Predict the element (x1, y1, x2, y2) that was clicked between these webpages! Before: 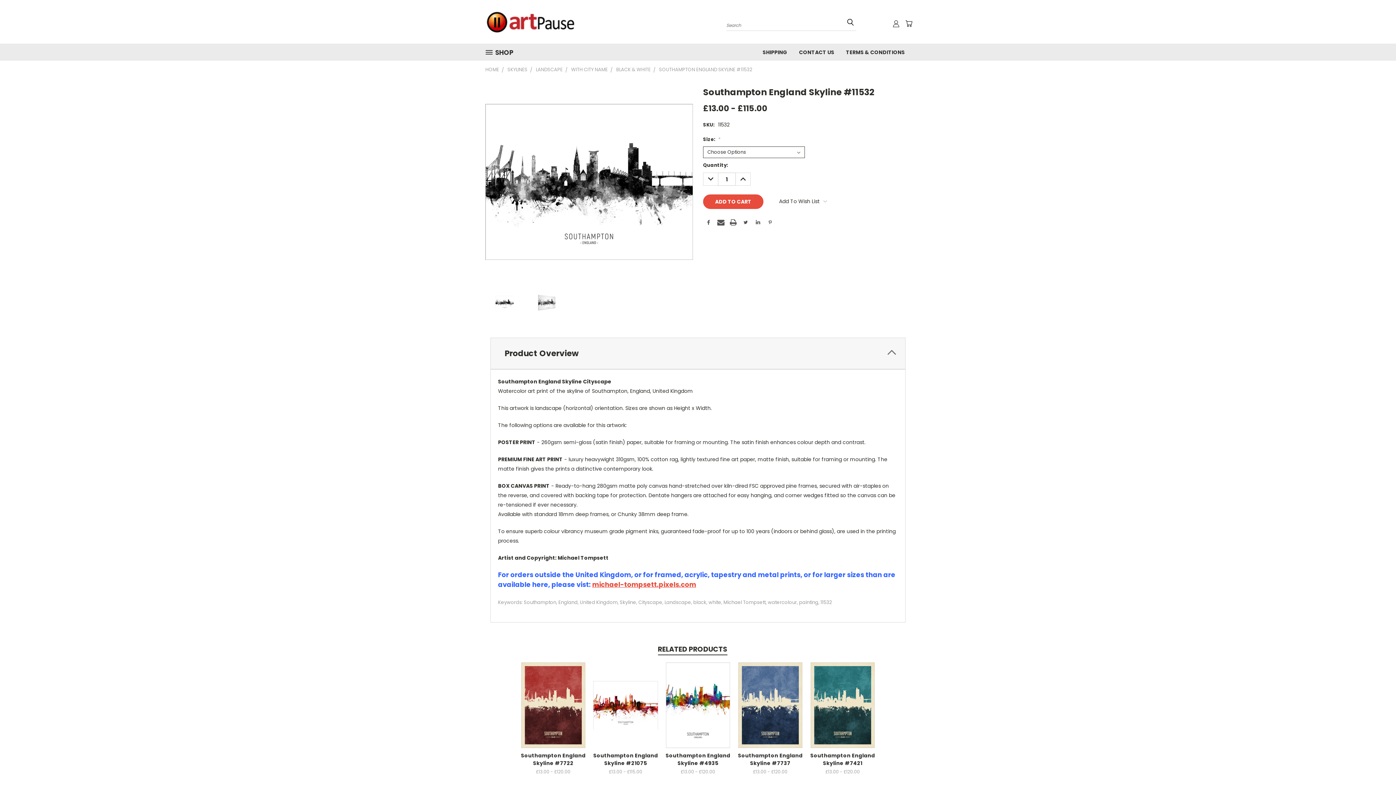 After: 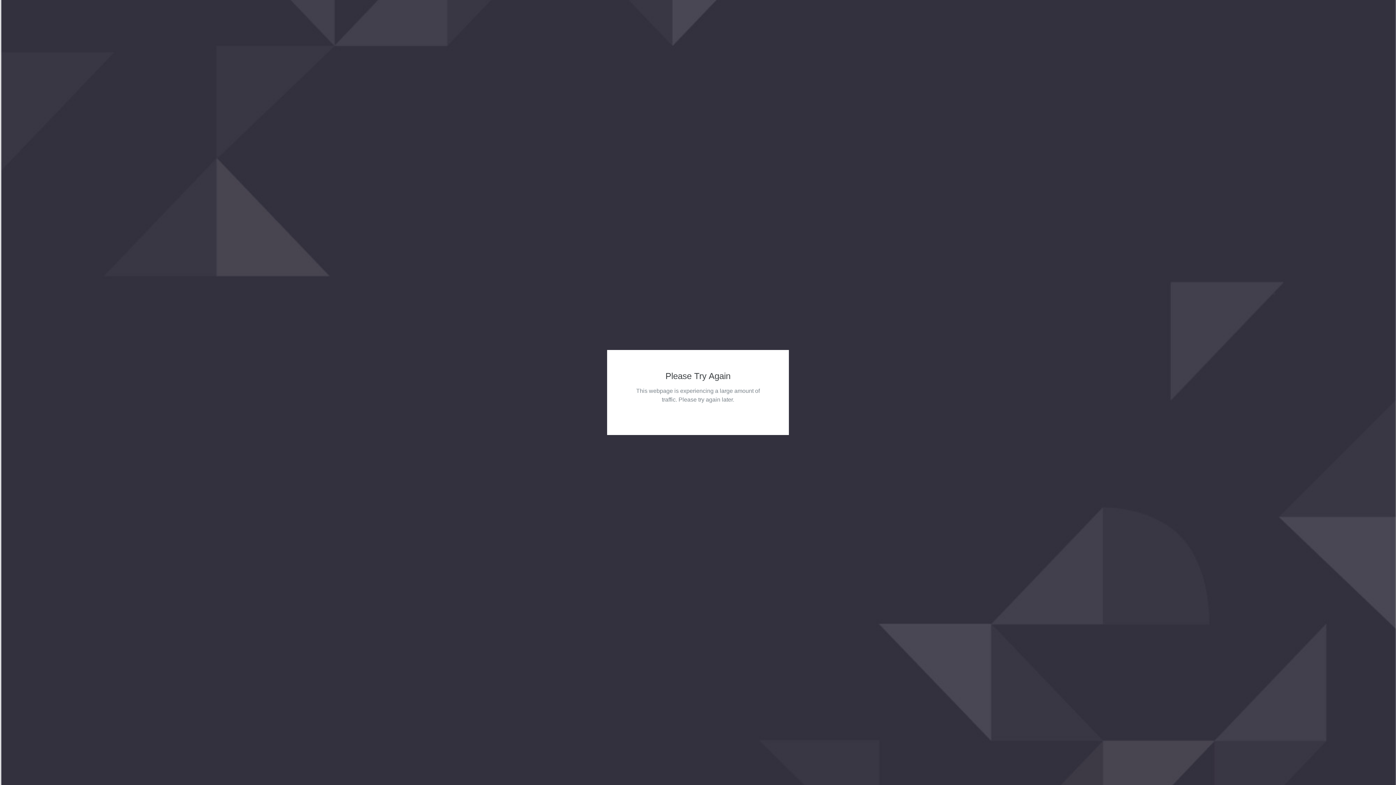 Action: label: Southampton England Skyline #7722 bbox: (521, 752, 585, 767)